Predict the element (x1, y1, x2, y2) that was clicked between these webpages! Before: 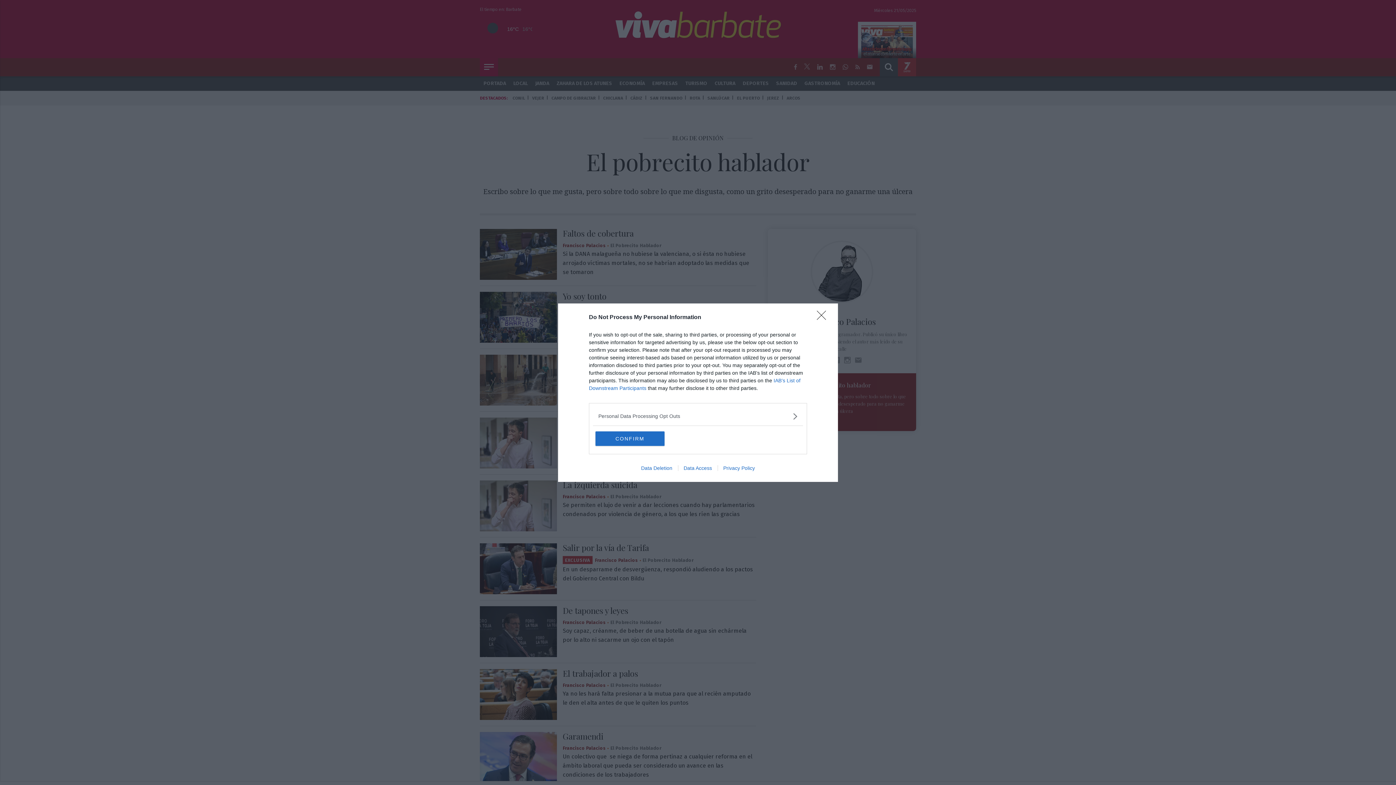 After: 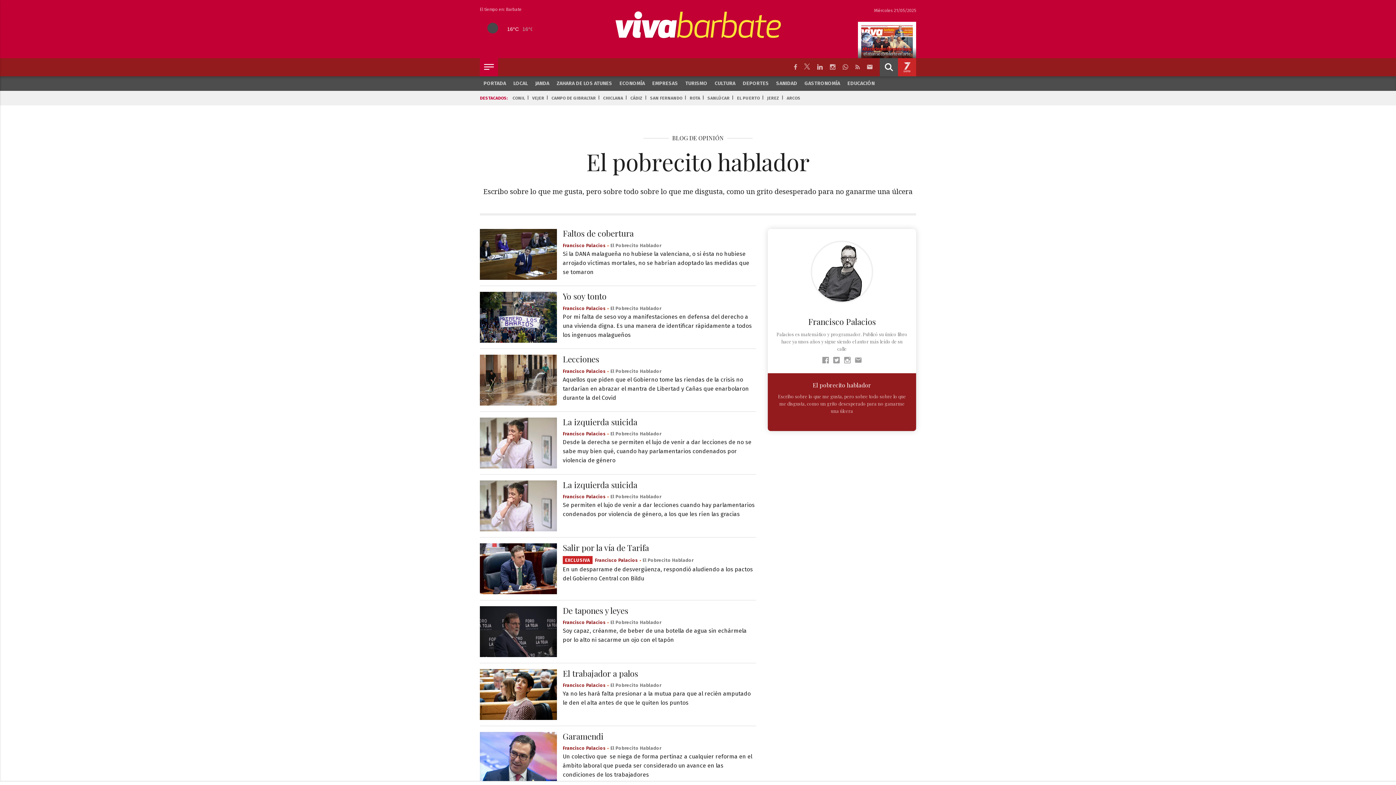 Action: bbox: (817, 310, 830, 324) label: Close